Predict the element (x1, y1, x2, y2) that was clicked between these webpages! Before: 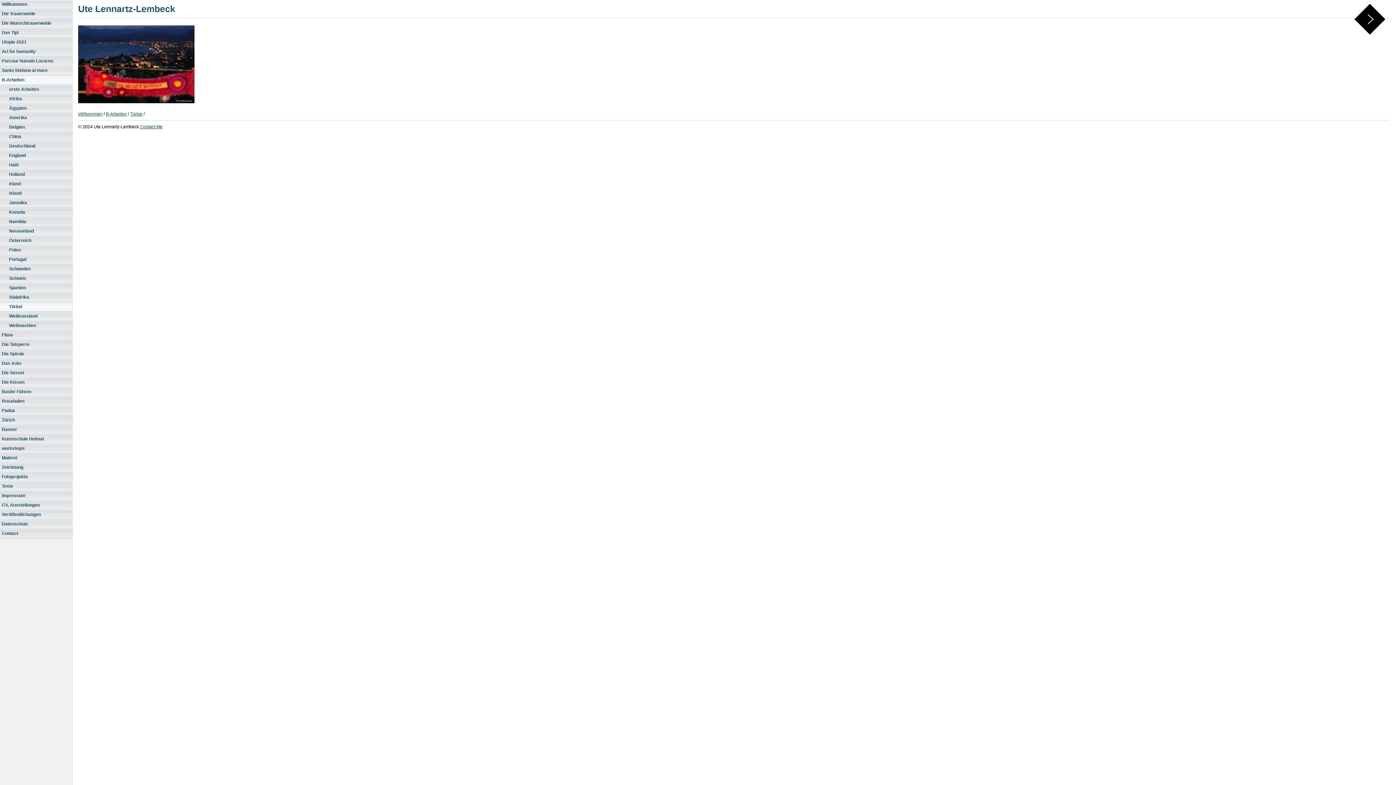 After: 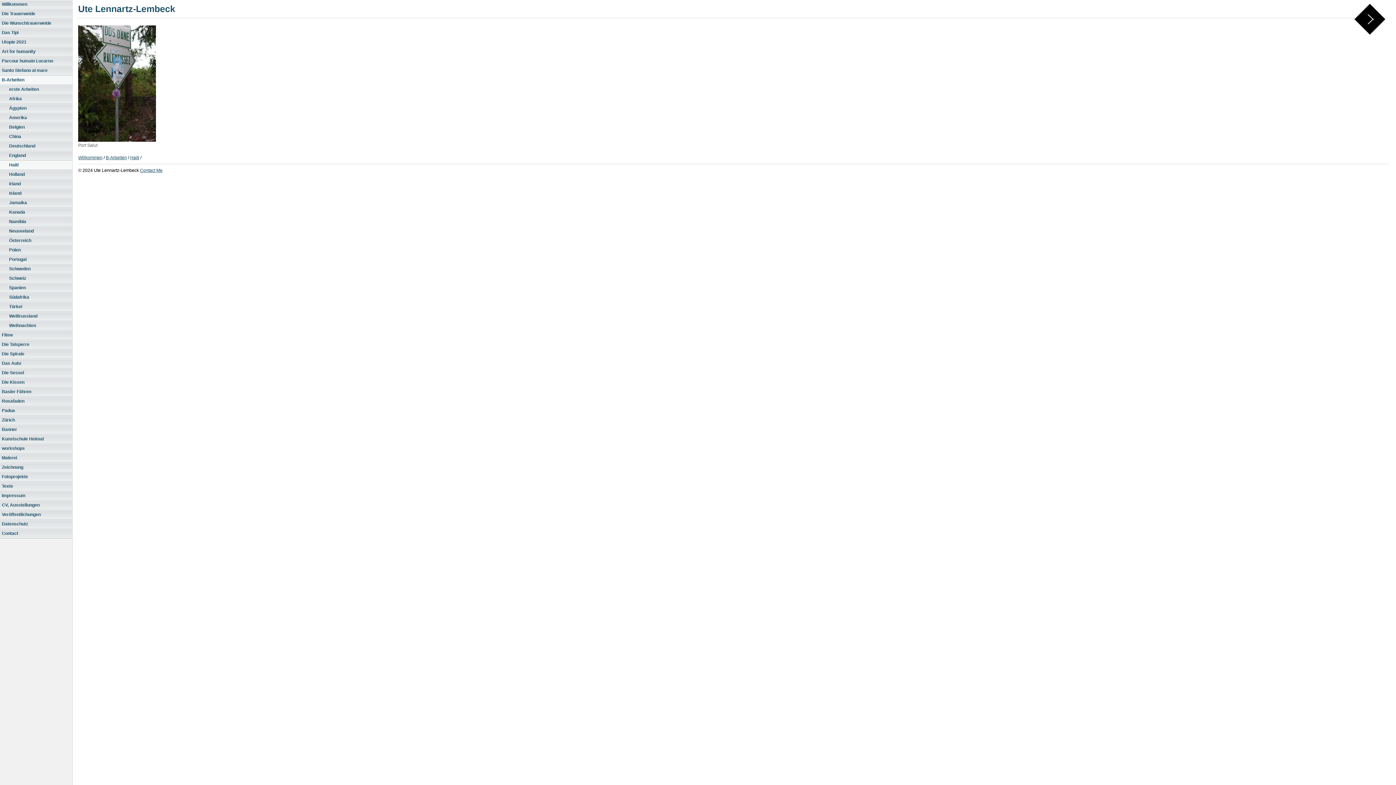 Action: label: Haiti bbox: (0, 160, 72, 170)